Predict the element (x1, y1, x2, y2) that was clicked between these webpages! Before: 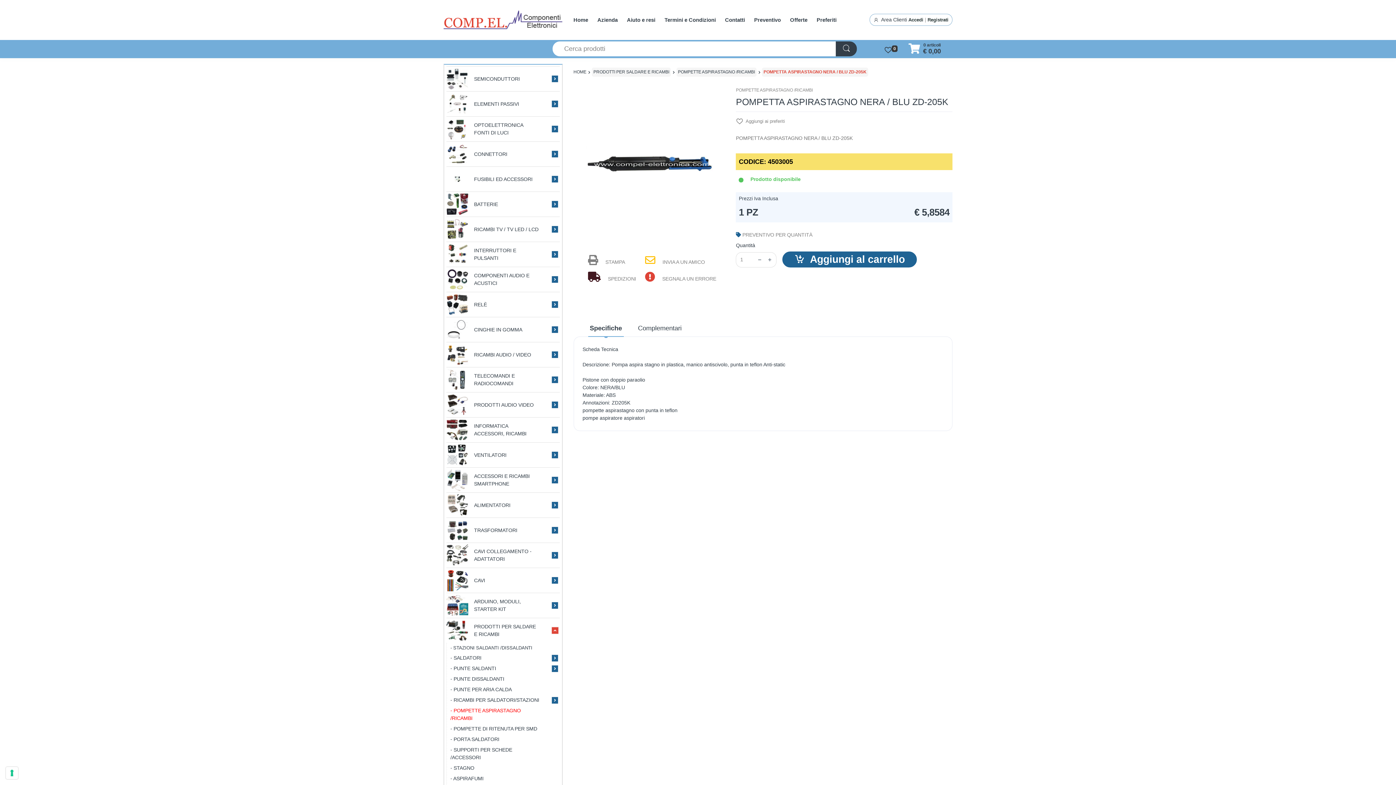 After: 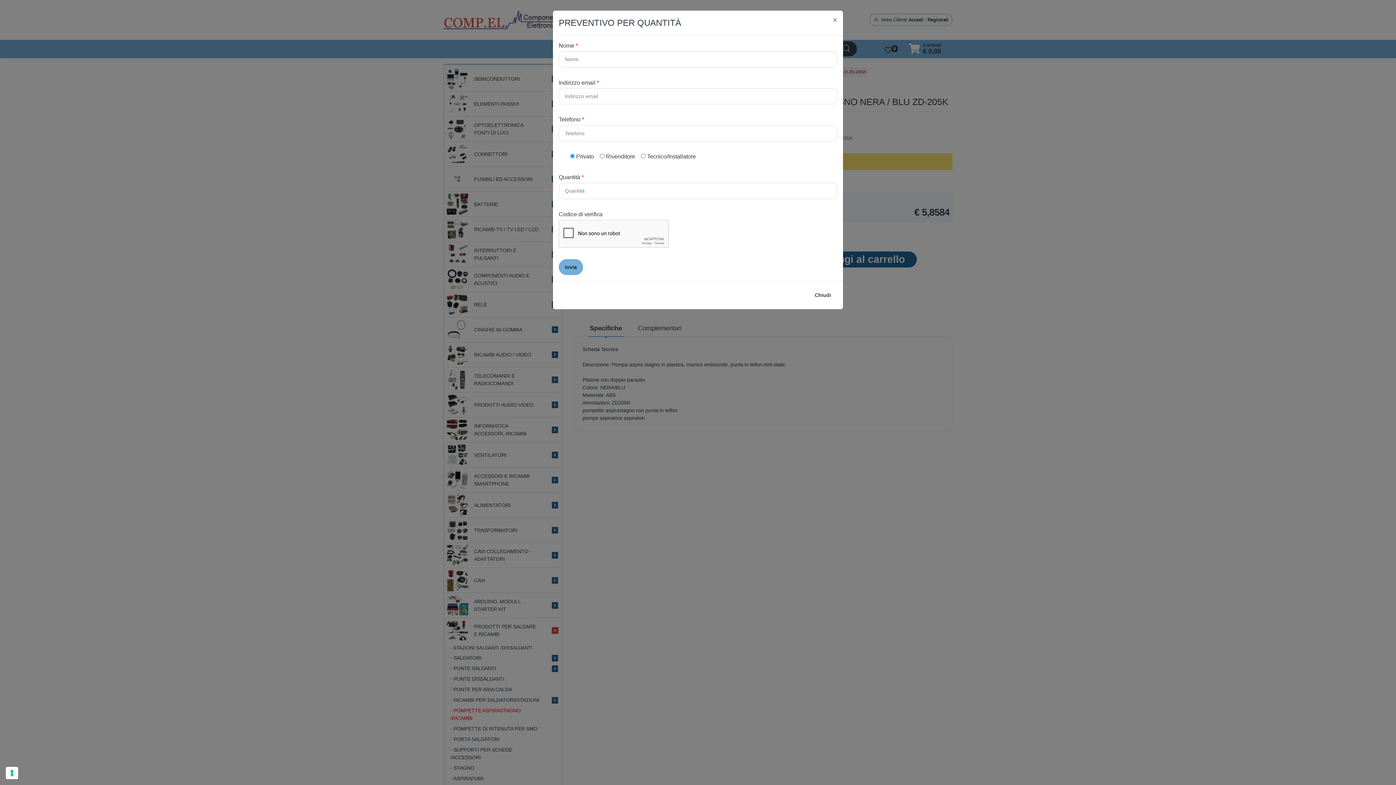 Action: bbox: (736, 231, 952, 238) label:  PREVENTIVO PER QUANTITÀ